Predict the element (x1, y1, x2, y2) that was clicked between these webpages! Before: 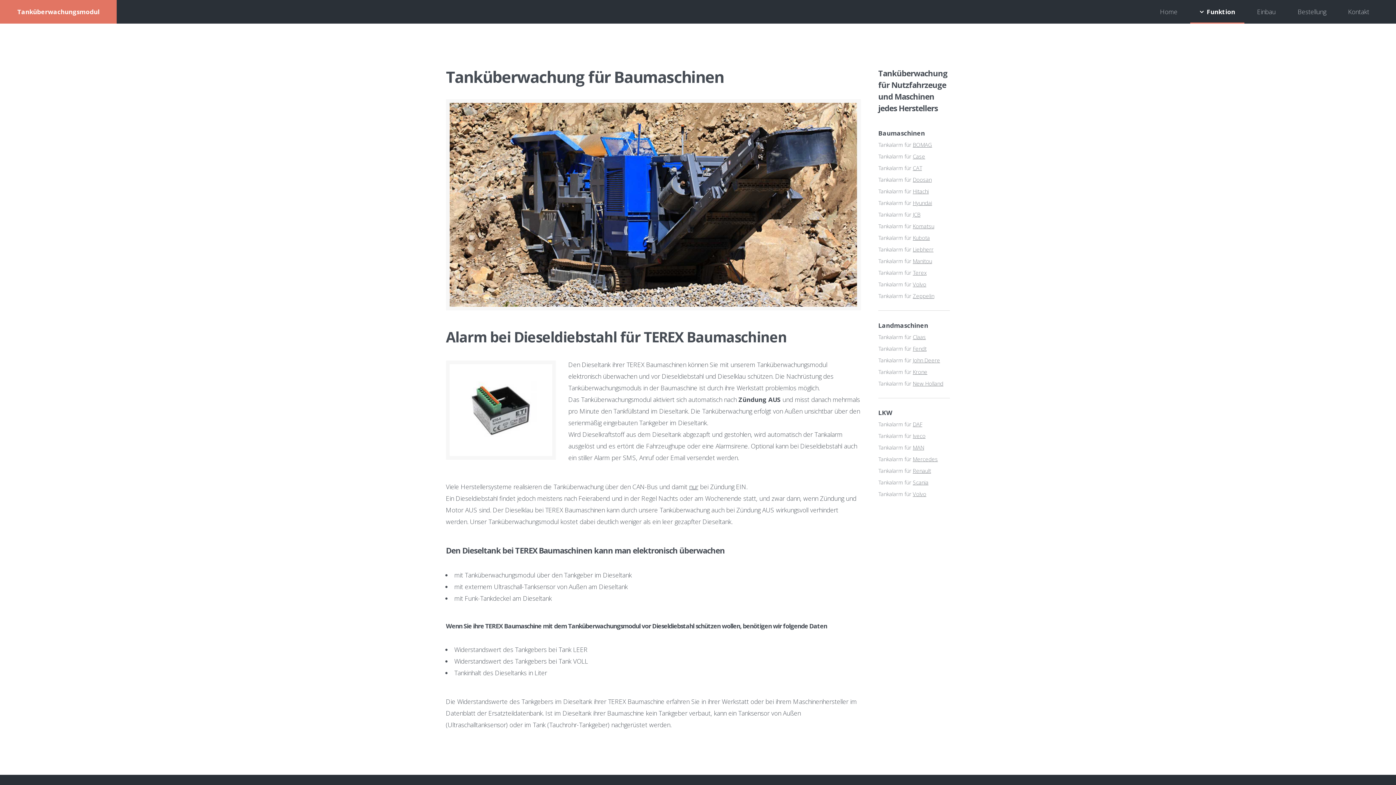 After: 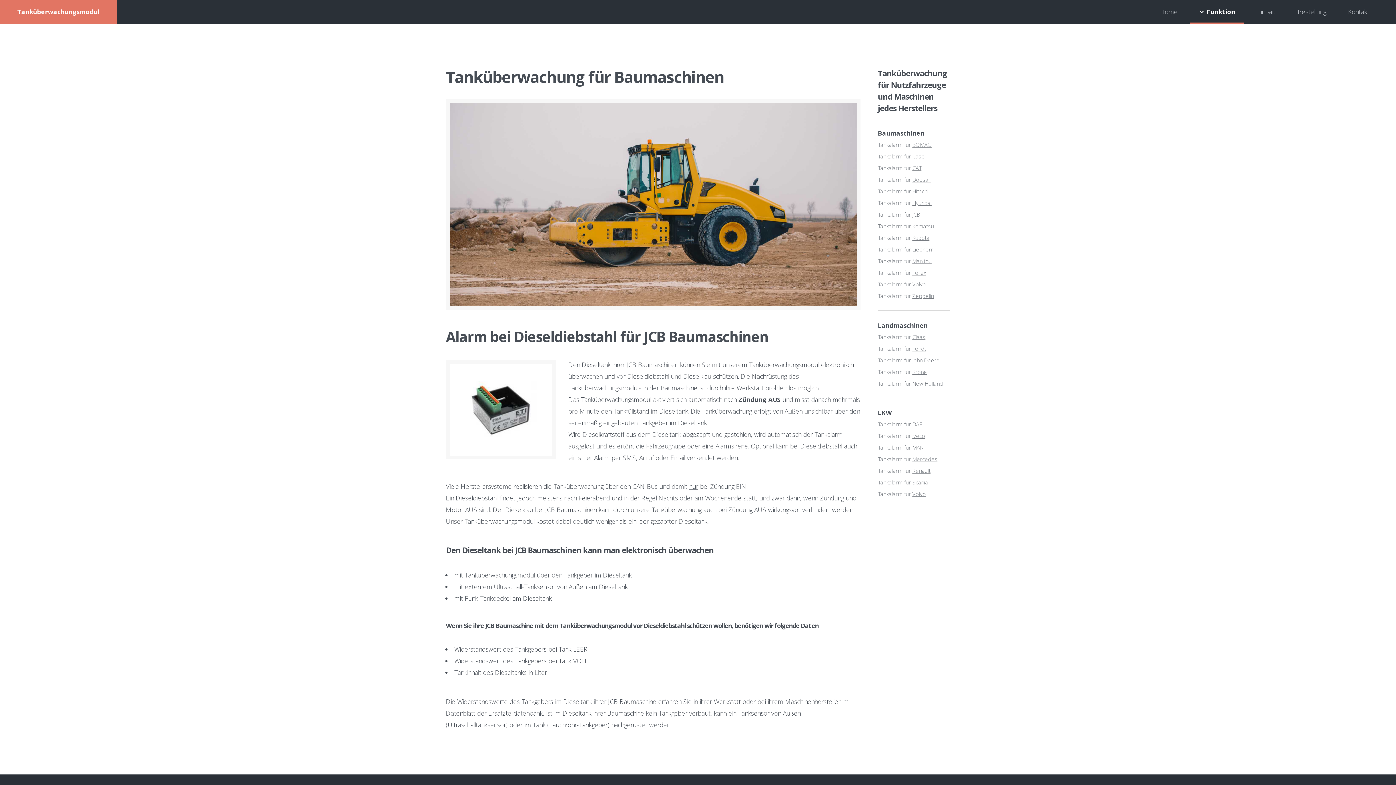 Action: label: JCB bbox: (913, 210, 920, 218)